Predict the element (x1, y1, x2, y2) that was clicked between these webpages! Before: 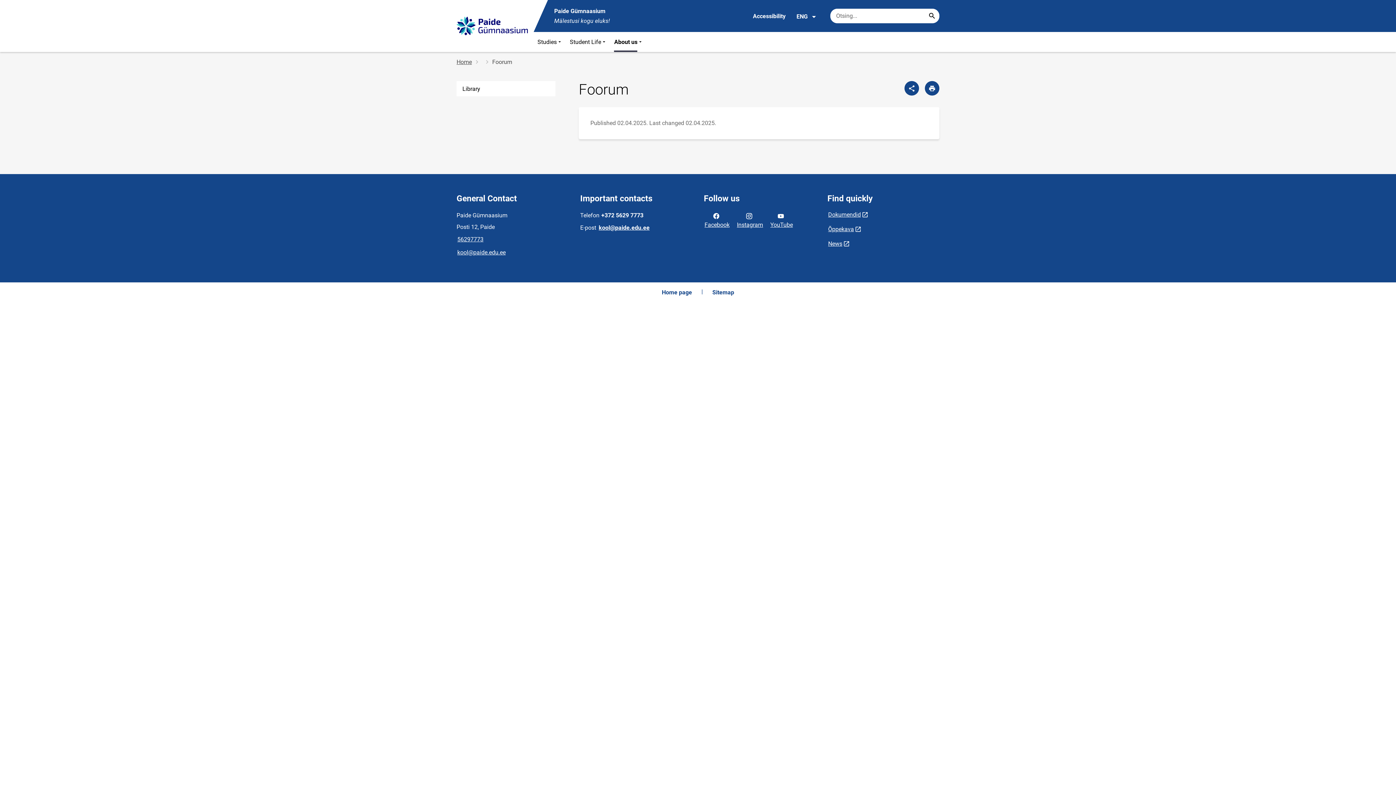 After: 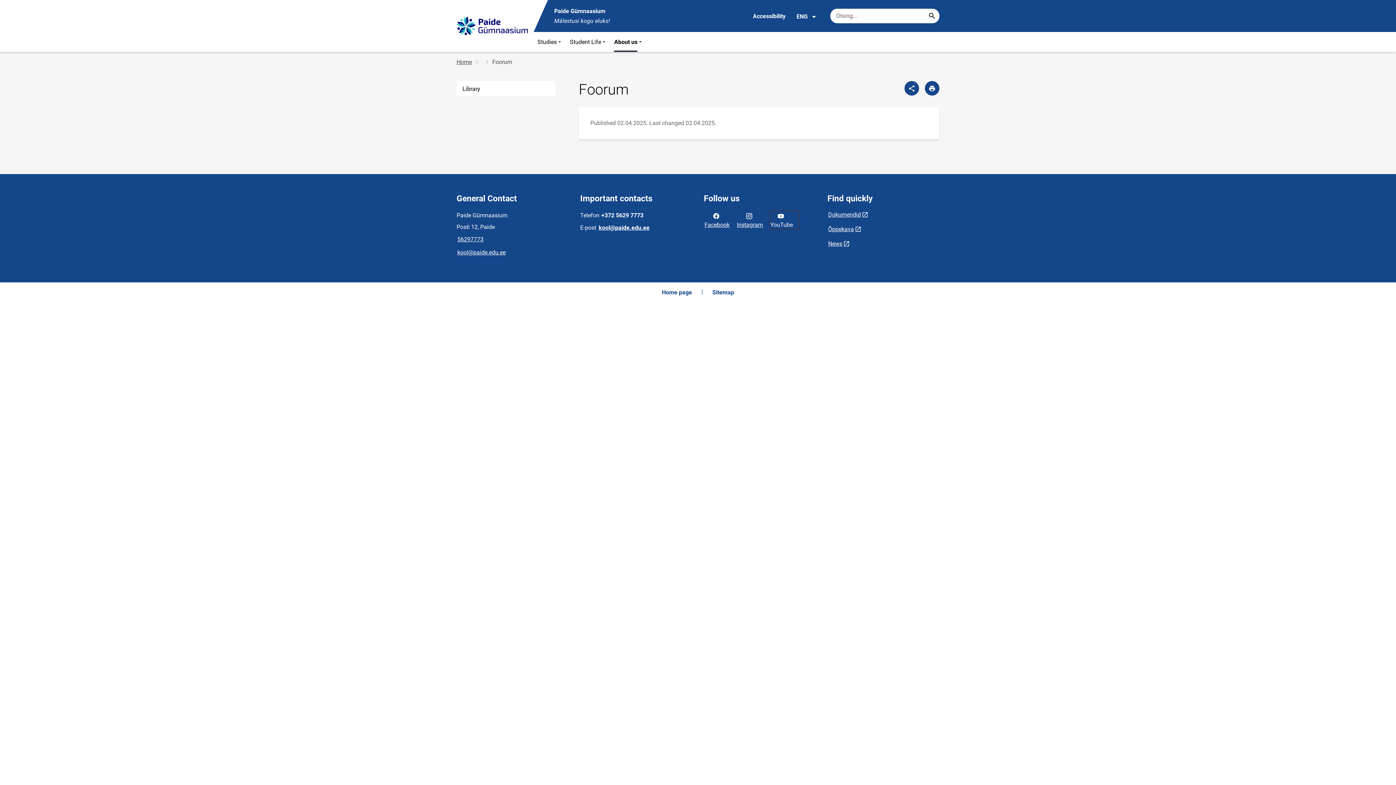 Action: bbox: (769, 210, 799, 229) label: YouTube